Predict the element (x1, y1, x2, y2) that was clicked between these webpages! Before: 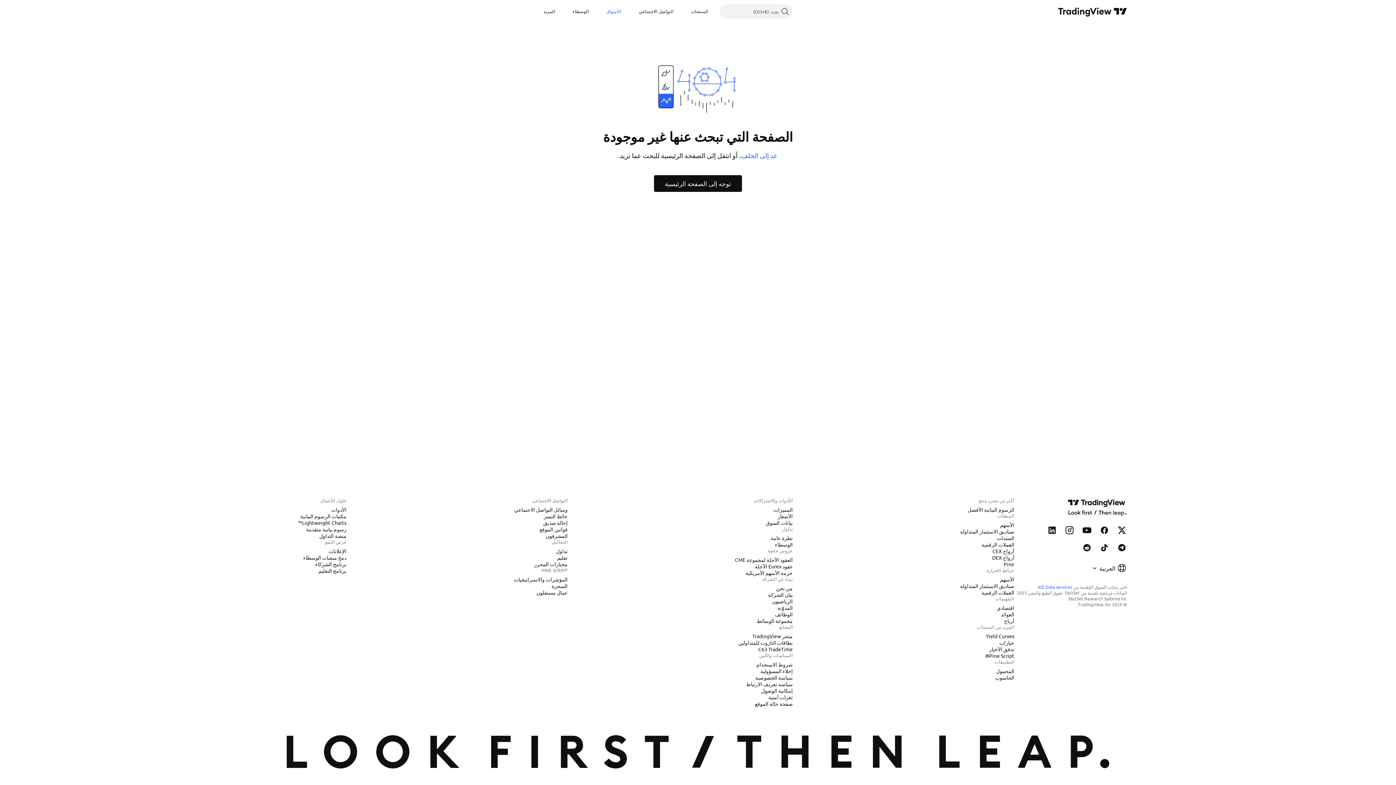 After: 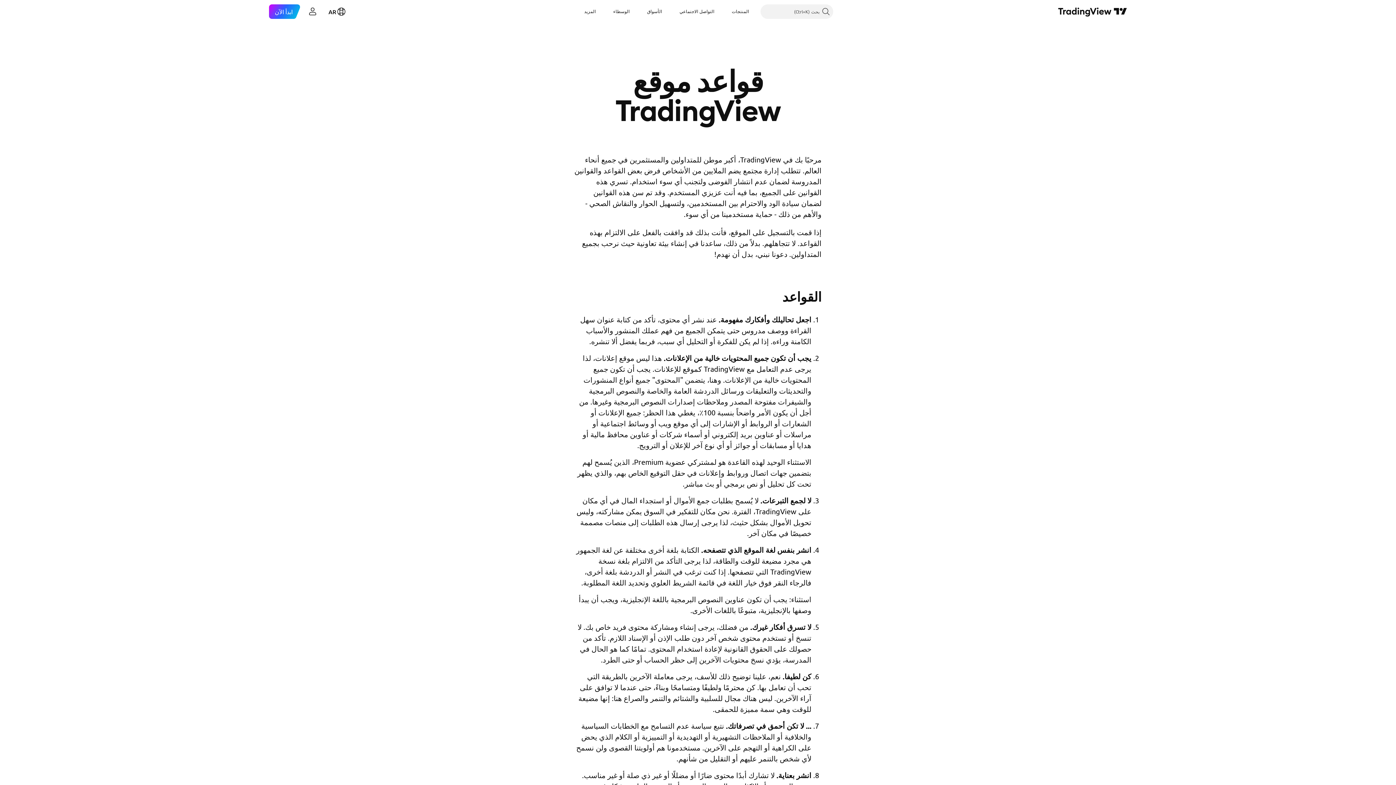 Action: label: قوانين الموقع bbox: (536, 525, 570, 533)